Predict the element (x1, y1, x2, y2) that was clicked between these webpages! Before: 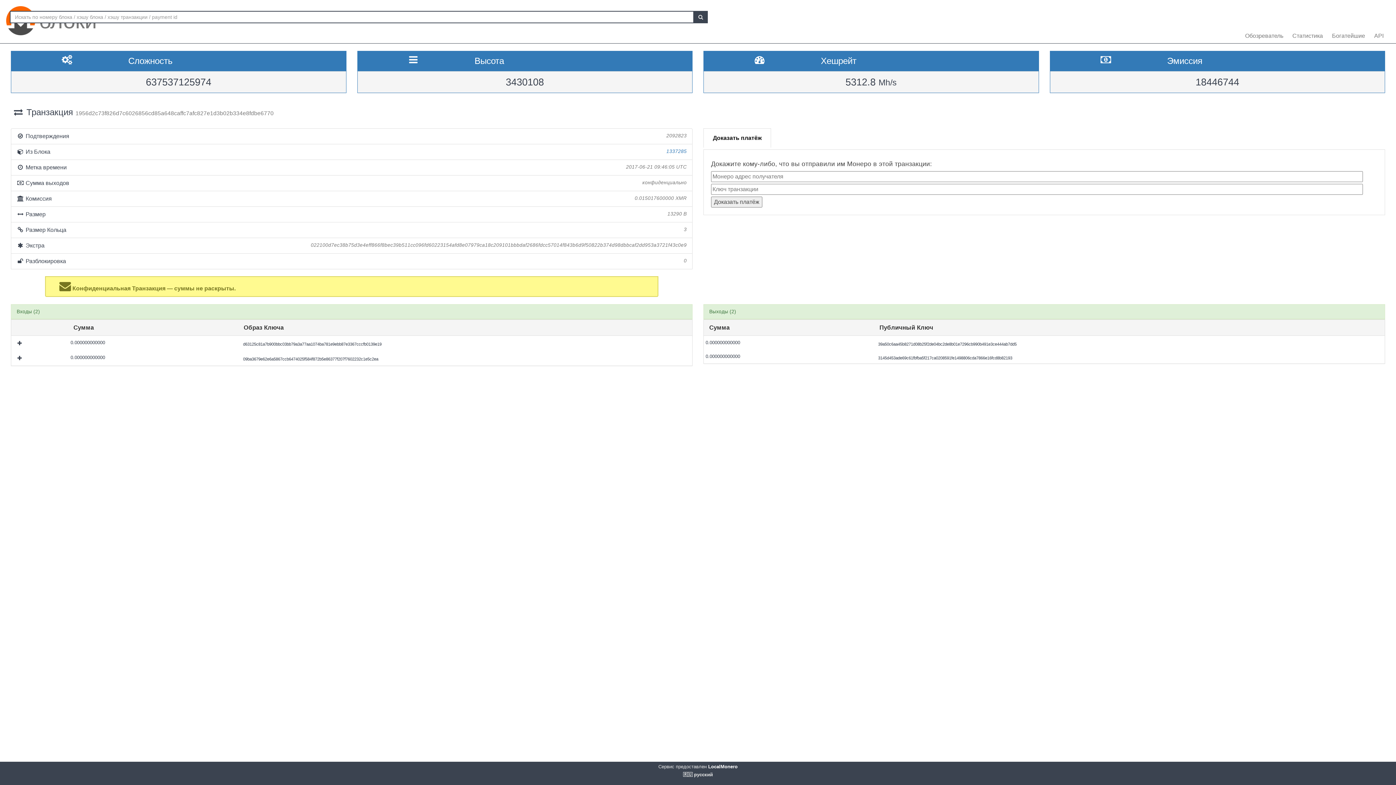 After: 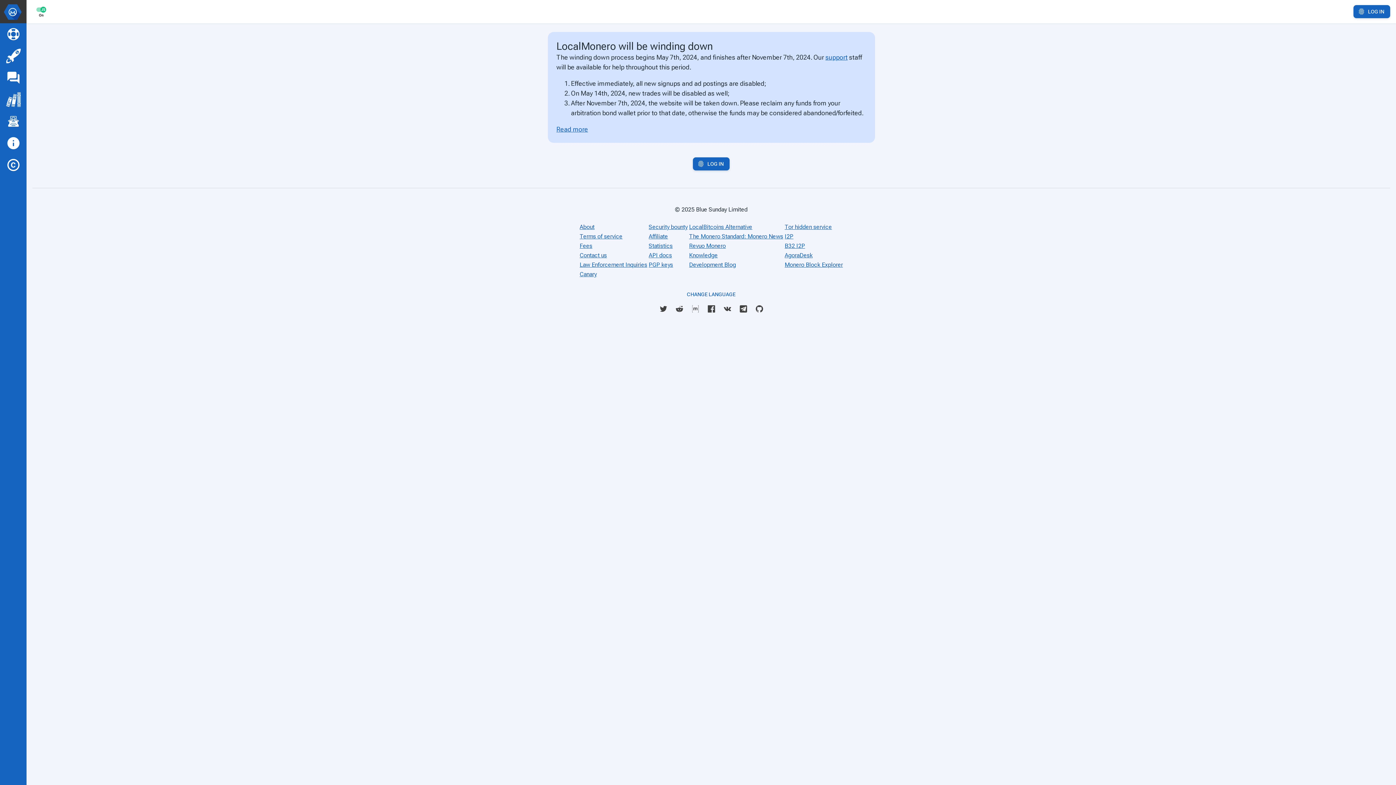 Action: bbox: (708, 764, 737, 769) label: LocalMonero